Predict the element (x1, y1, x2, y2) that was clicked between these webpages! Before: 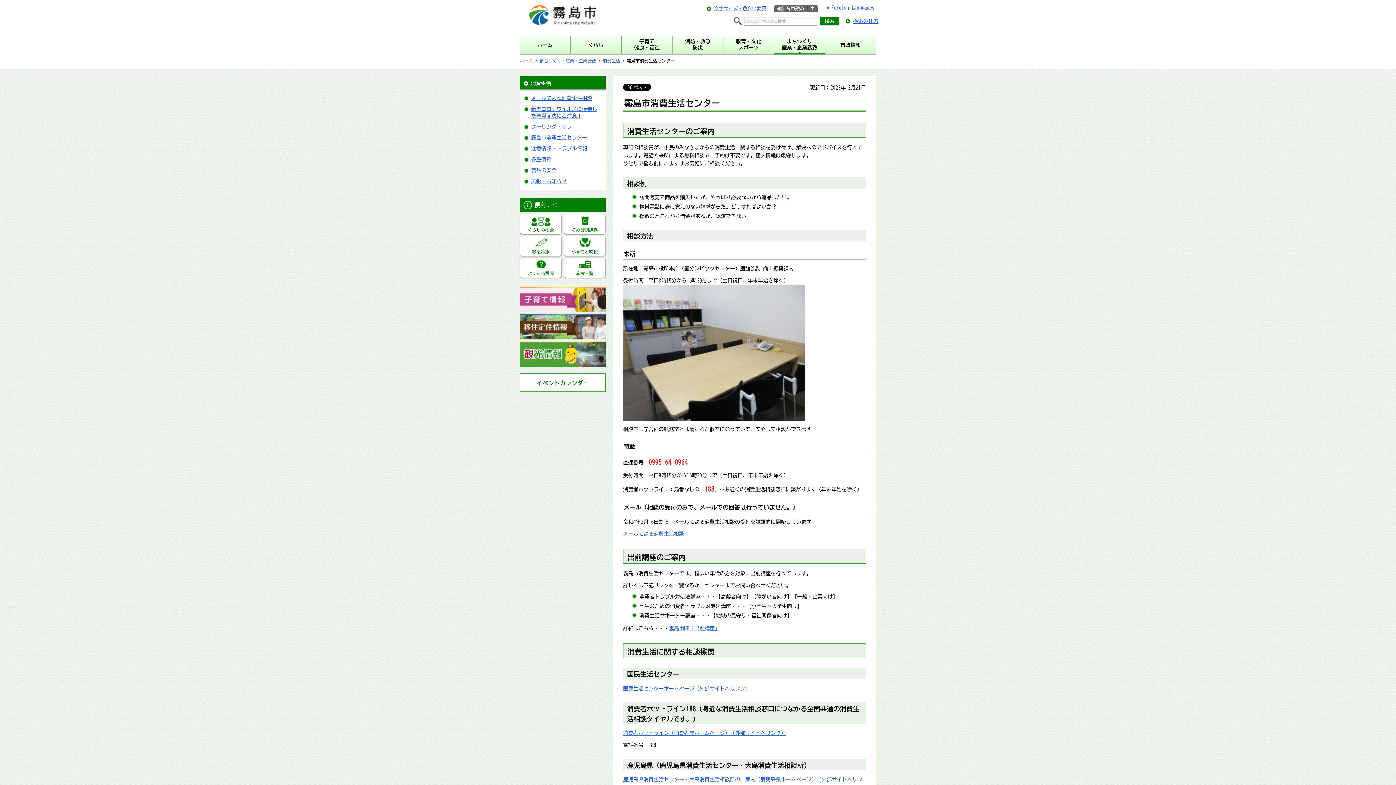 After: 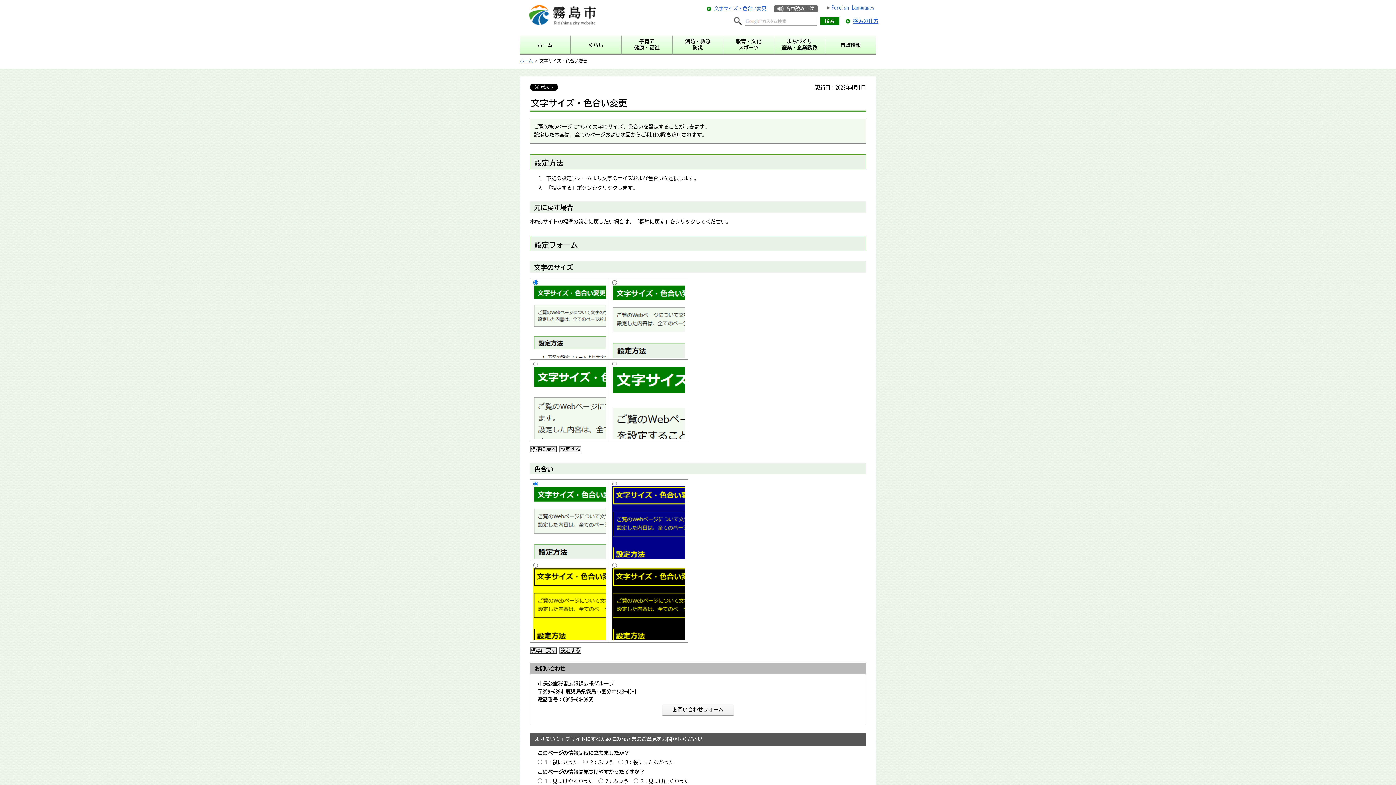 Action: bbox: (714, 6, 766, 10) label: 文字サイズ・色合い変更